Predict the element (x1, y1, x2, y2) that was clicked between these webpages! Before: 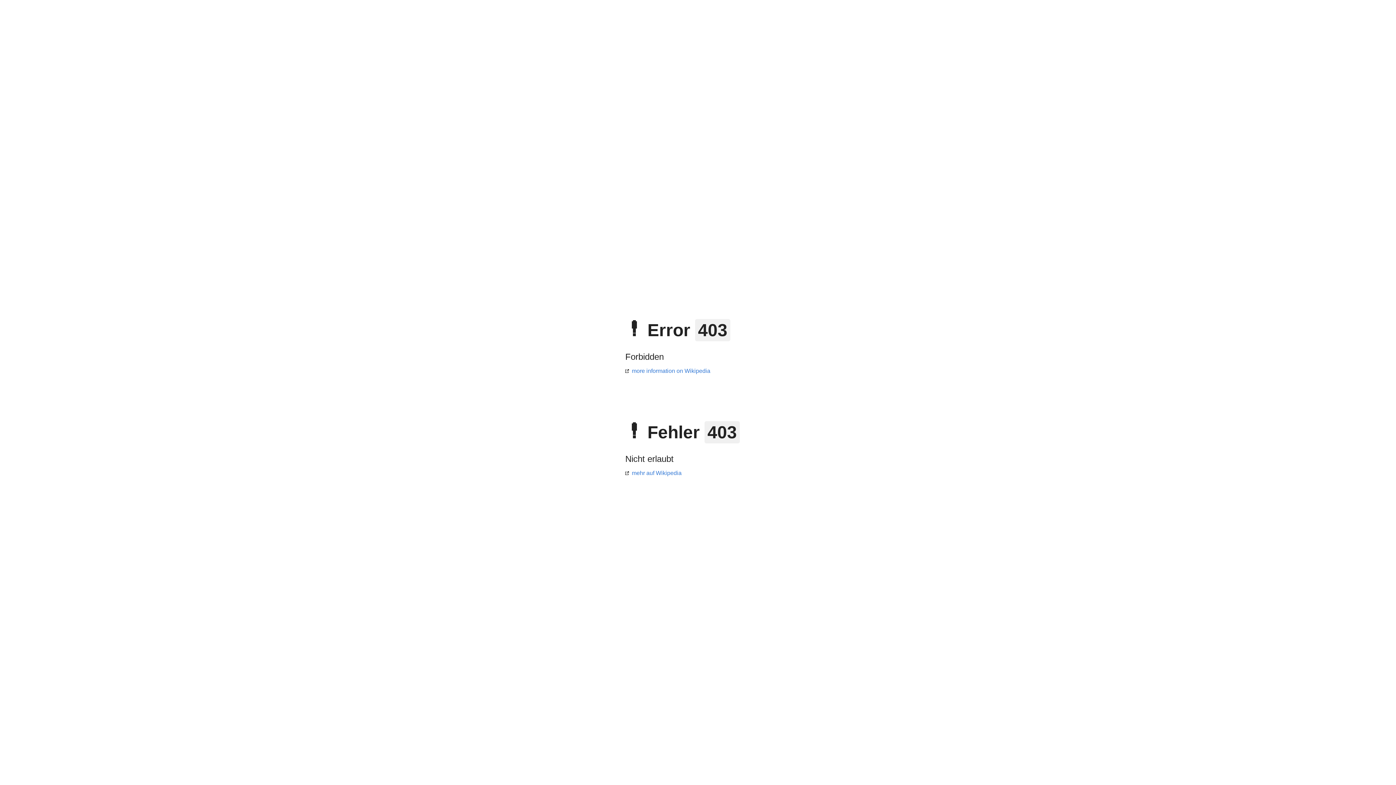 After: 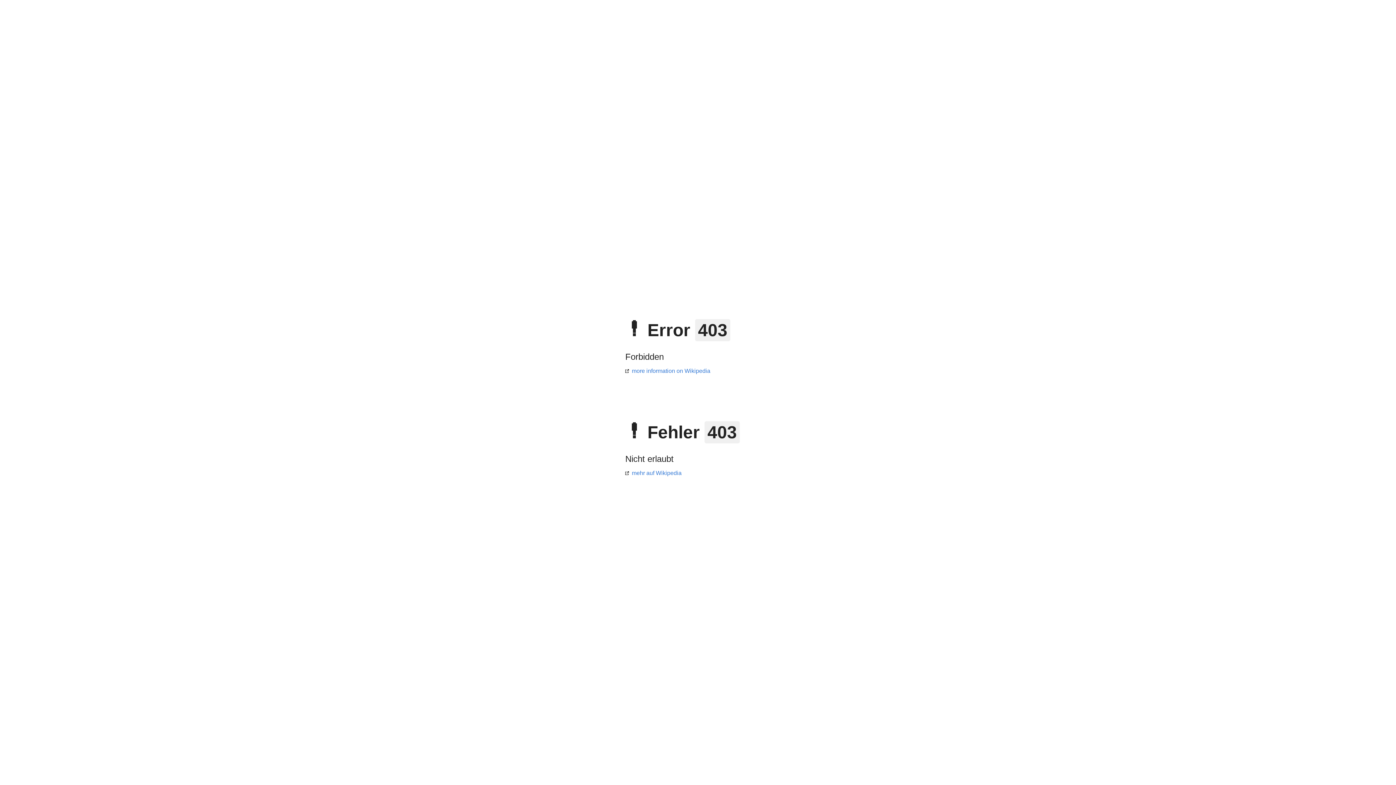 Action: bbox: (625, 368, 710, 374) label: more information on Wikipedia